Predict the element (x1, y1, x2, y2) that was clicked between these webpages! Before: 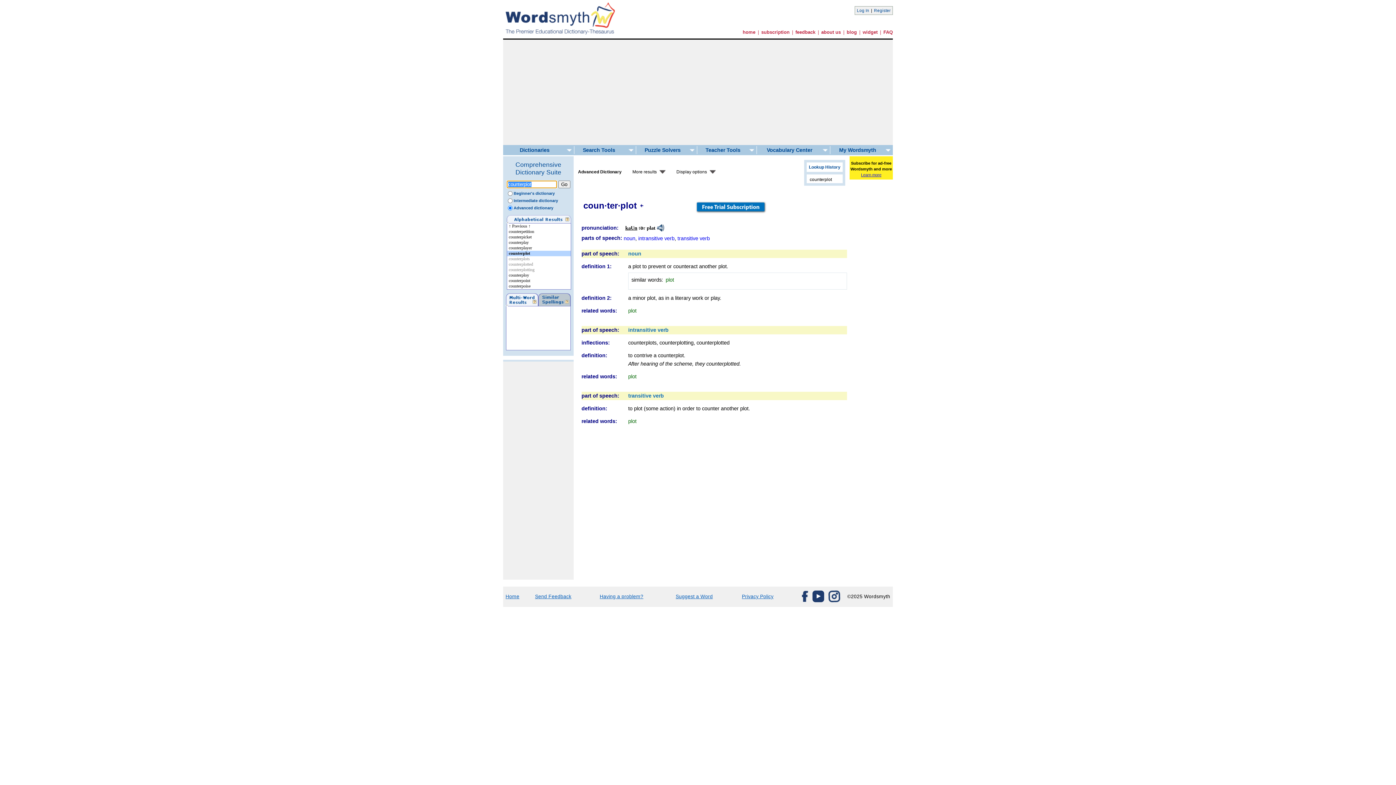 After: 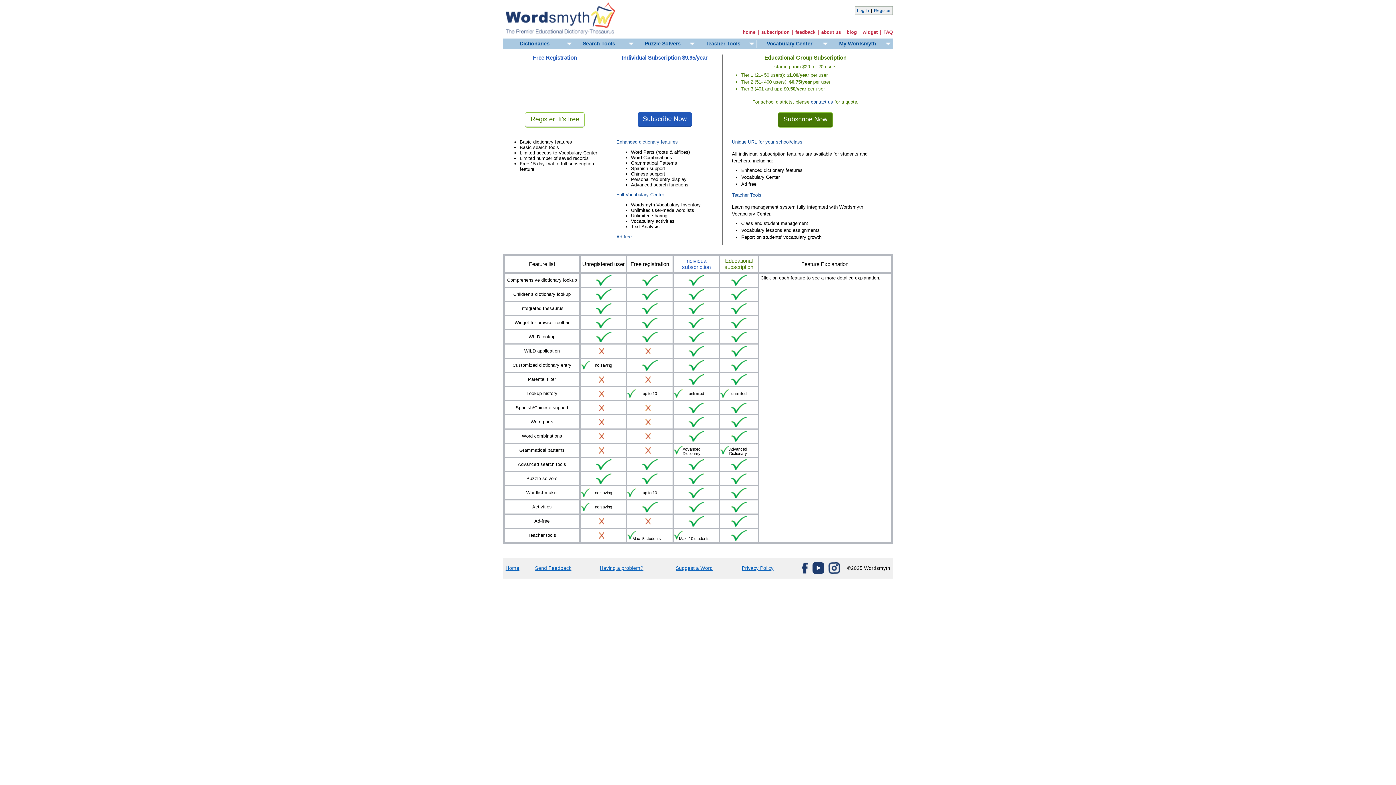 Action: label: subscription bbox: (761, 29, 789, 34)